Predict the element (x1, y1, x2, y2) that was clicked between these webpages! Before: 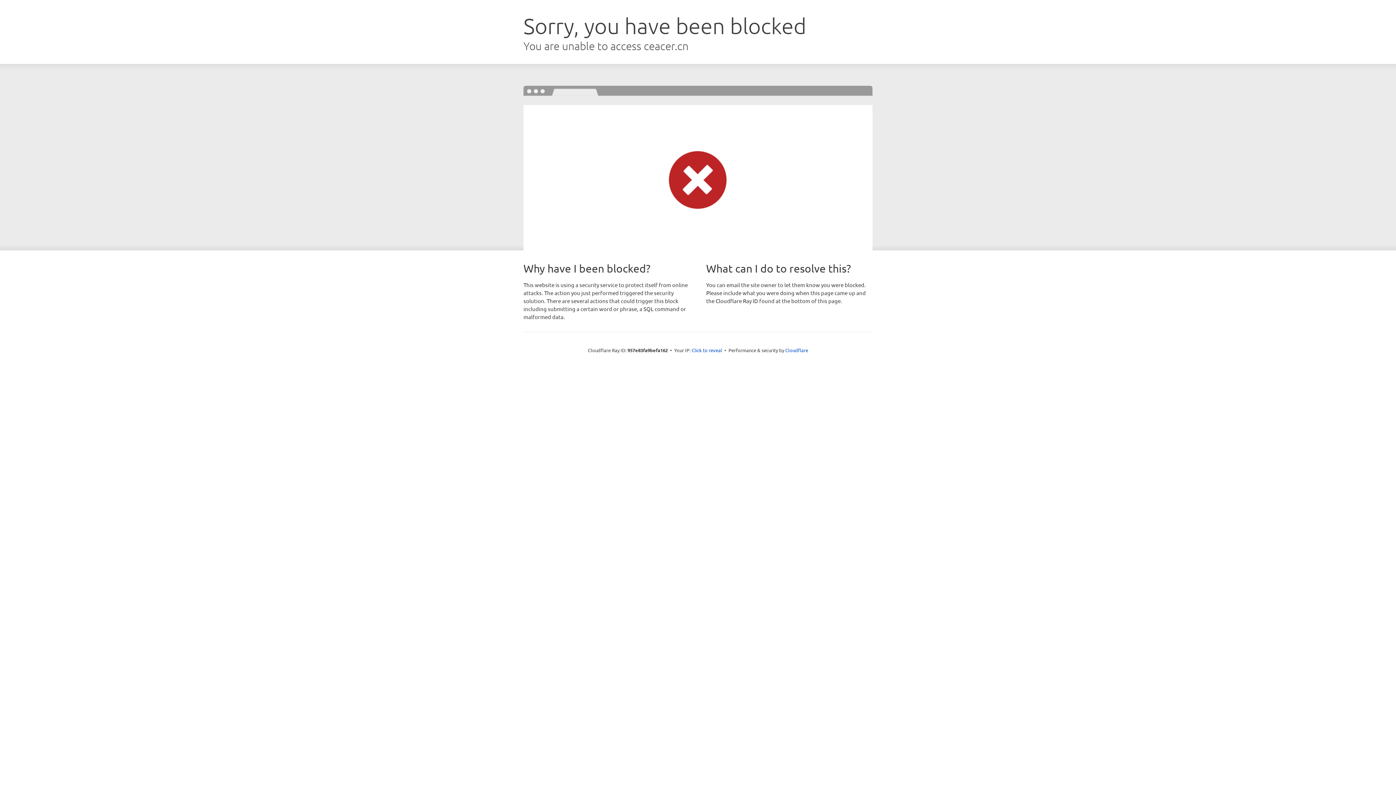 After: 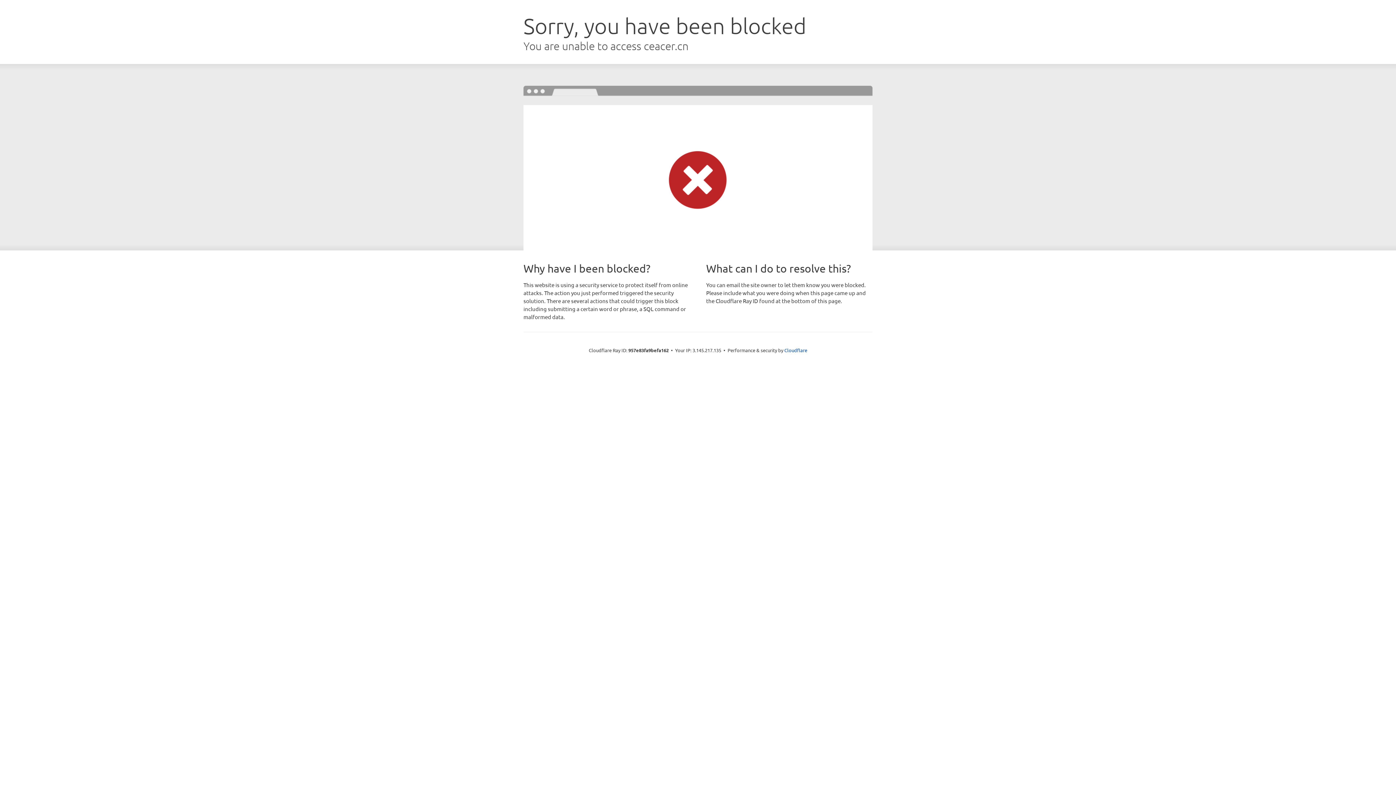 Action: bbox: (691, 346, 722, 353) label: Click to reveal